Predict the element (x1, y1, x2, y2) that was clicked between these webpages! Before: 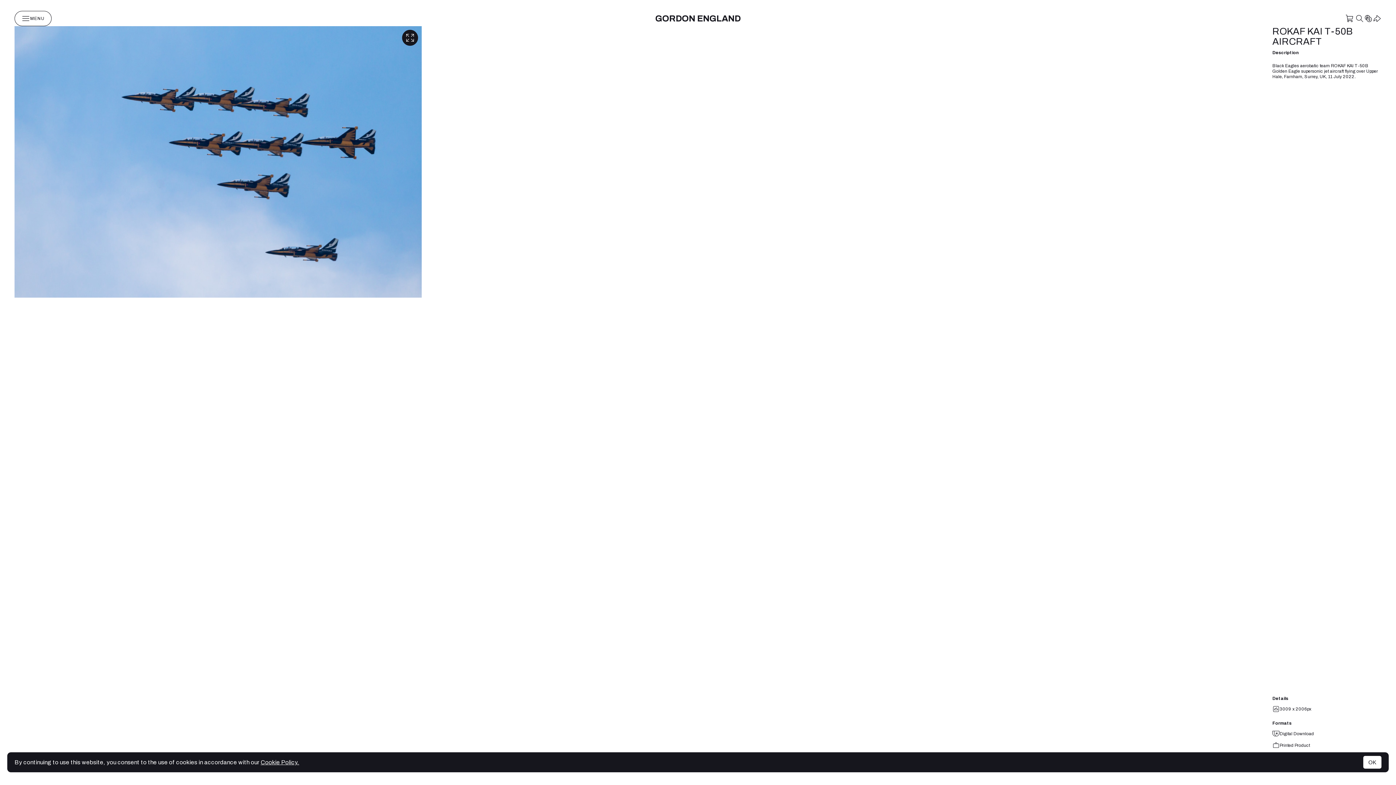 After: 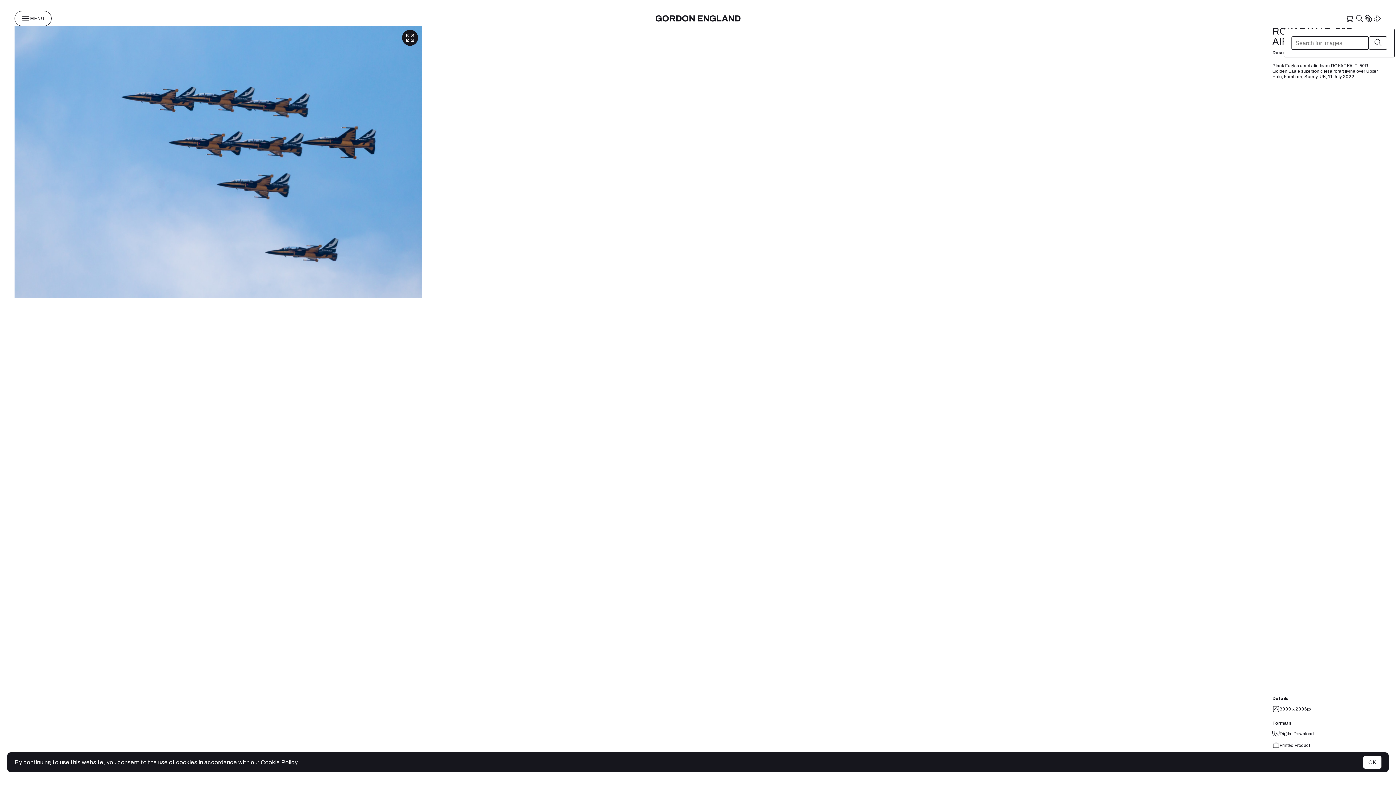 Action: bbox: (1355, 14, 1364, 22)